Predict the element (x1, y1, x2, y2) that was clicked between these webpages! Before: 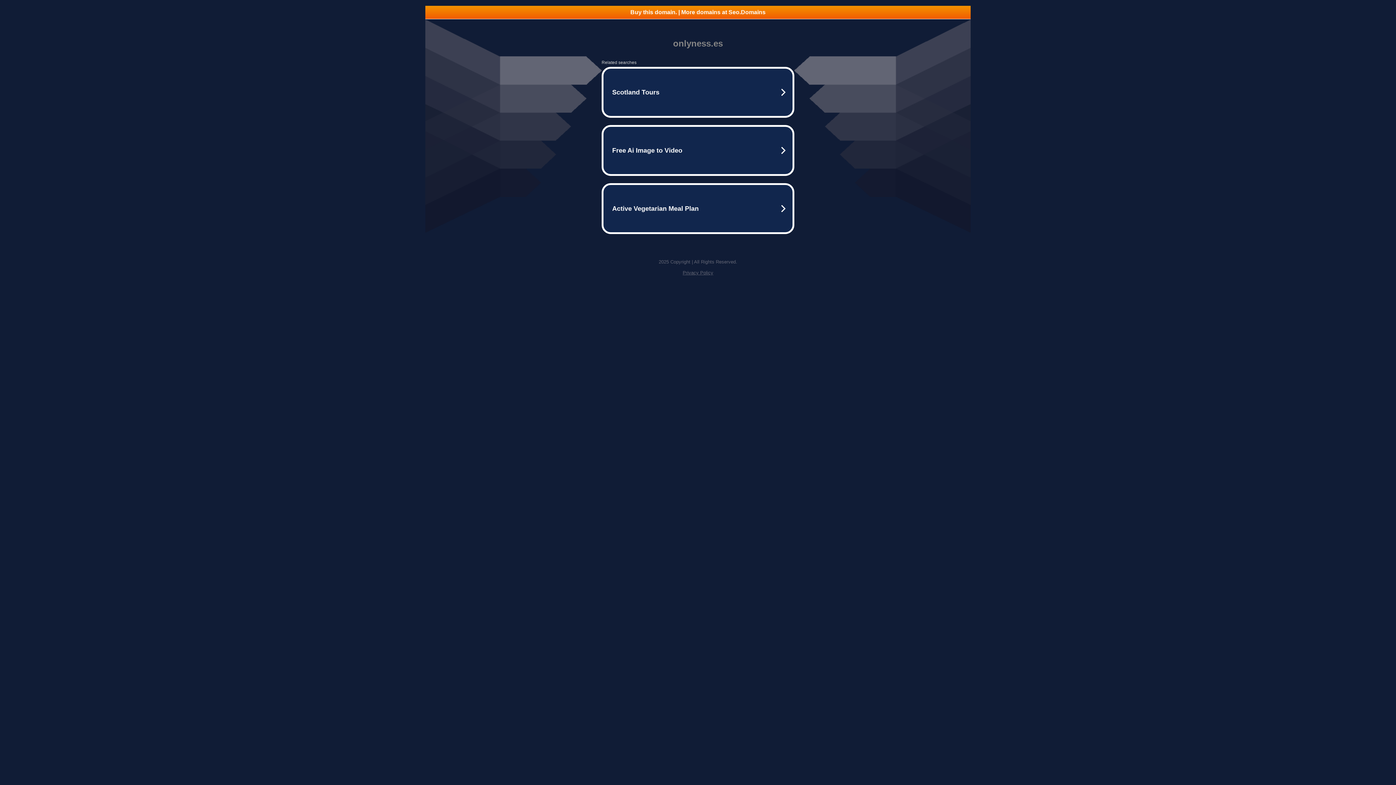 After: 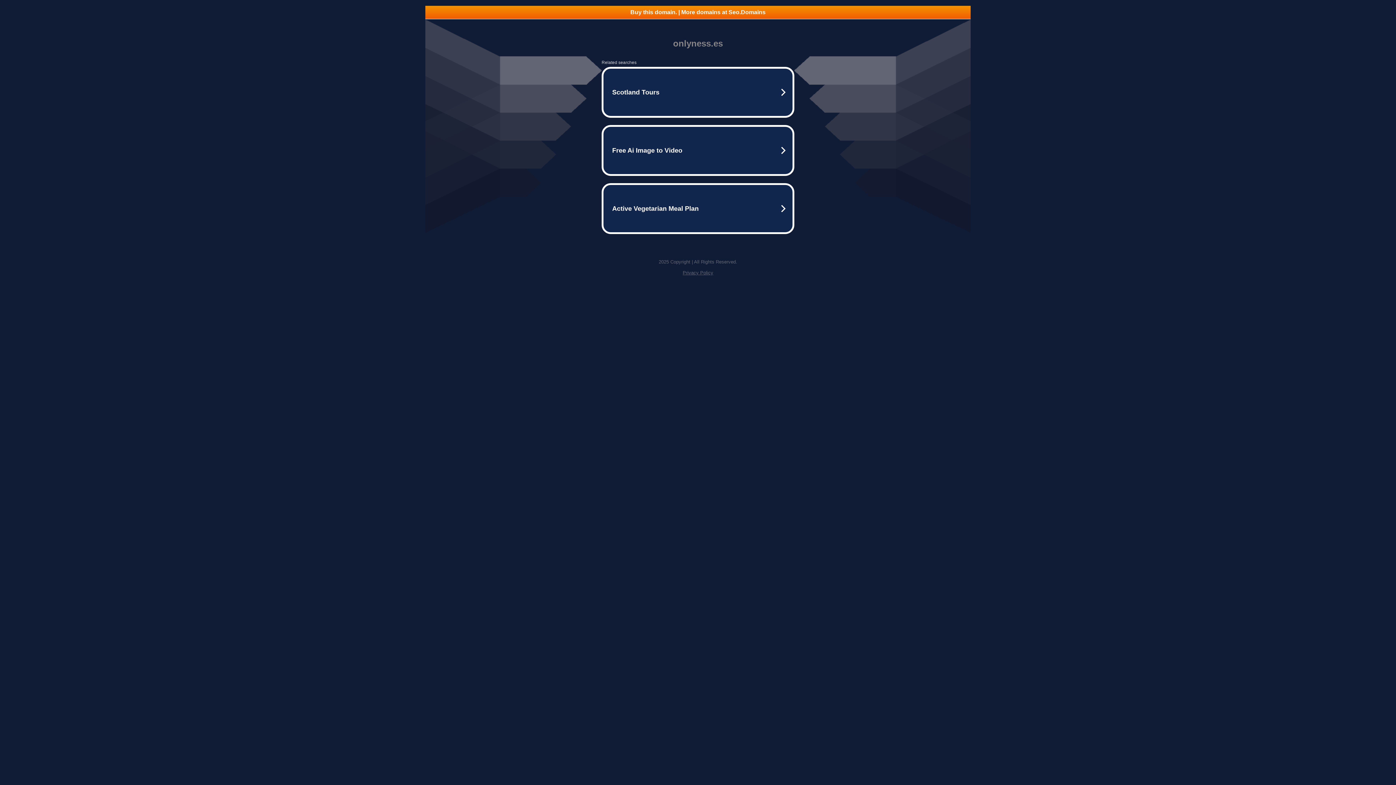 Action: label: Buy this domain. | More domains at Seo.Domains bbox: (425, 5, 970, 18)